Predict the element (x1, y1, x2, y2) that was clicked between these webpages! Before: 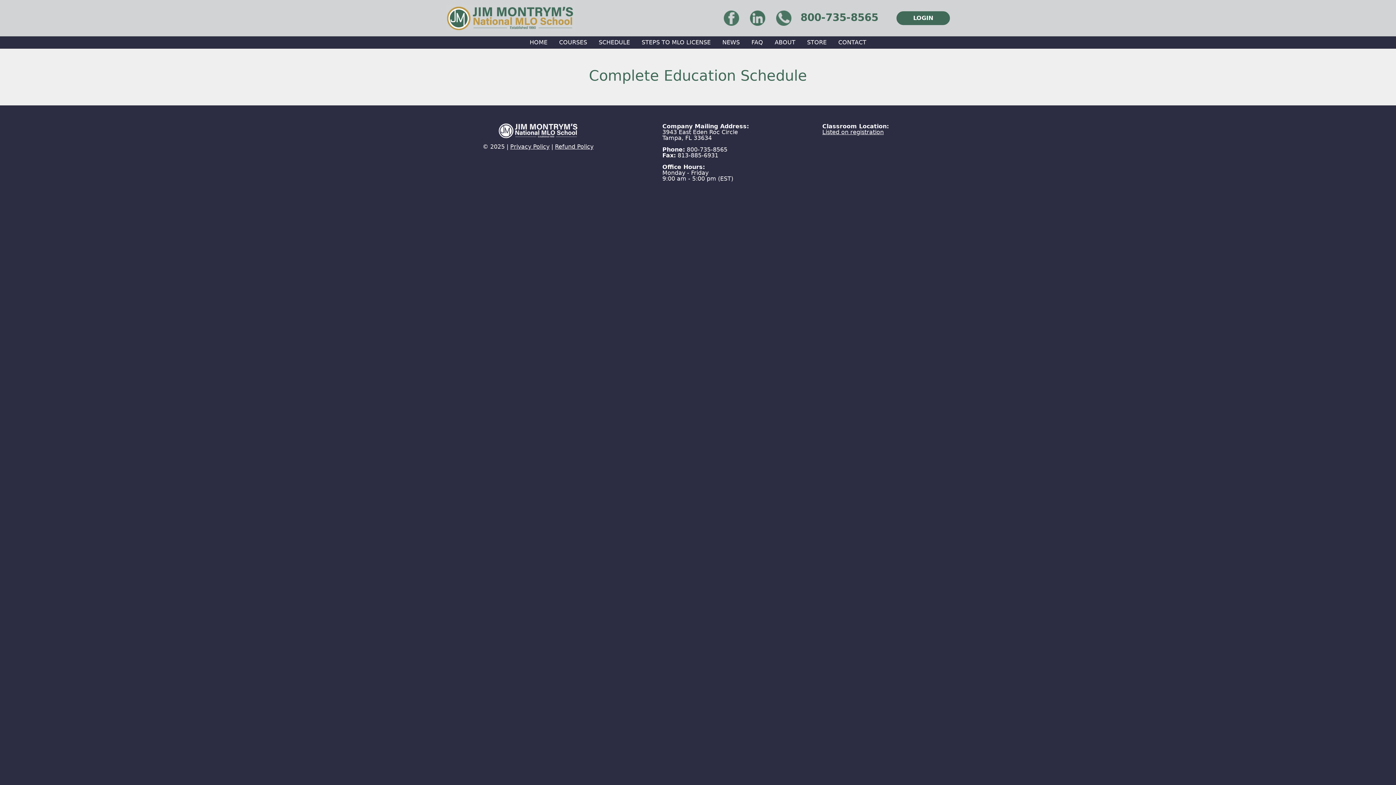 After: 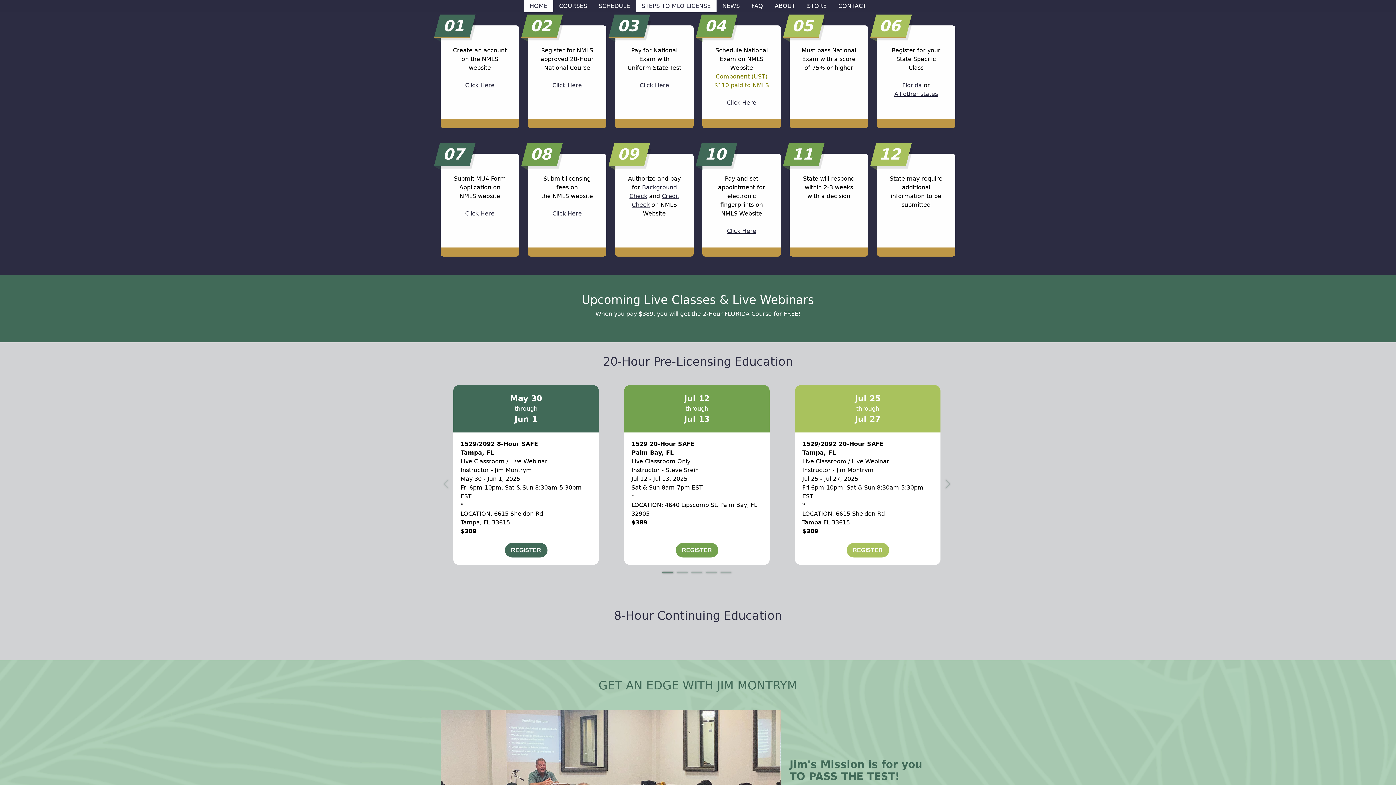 Action: label: STEPS TO MLO LICENSE bbox: (636, 36, 716, 48)